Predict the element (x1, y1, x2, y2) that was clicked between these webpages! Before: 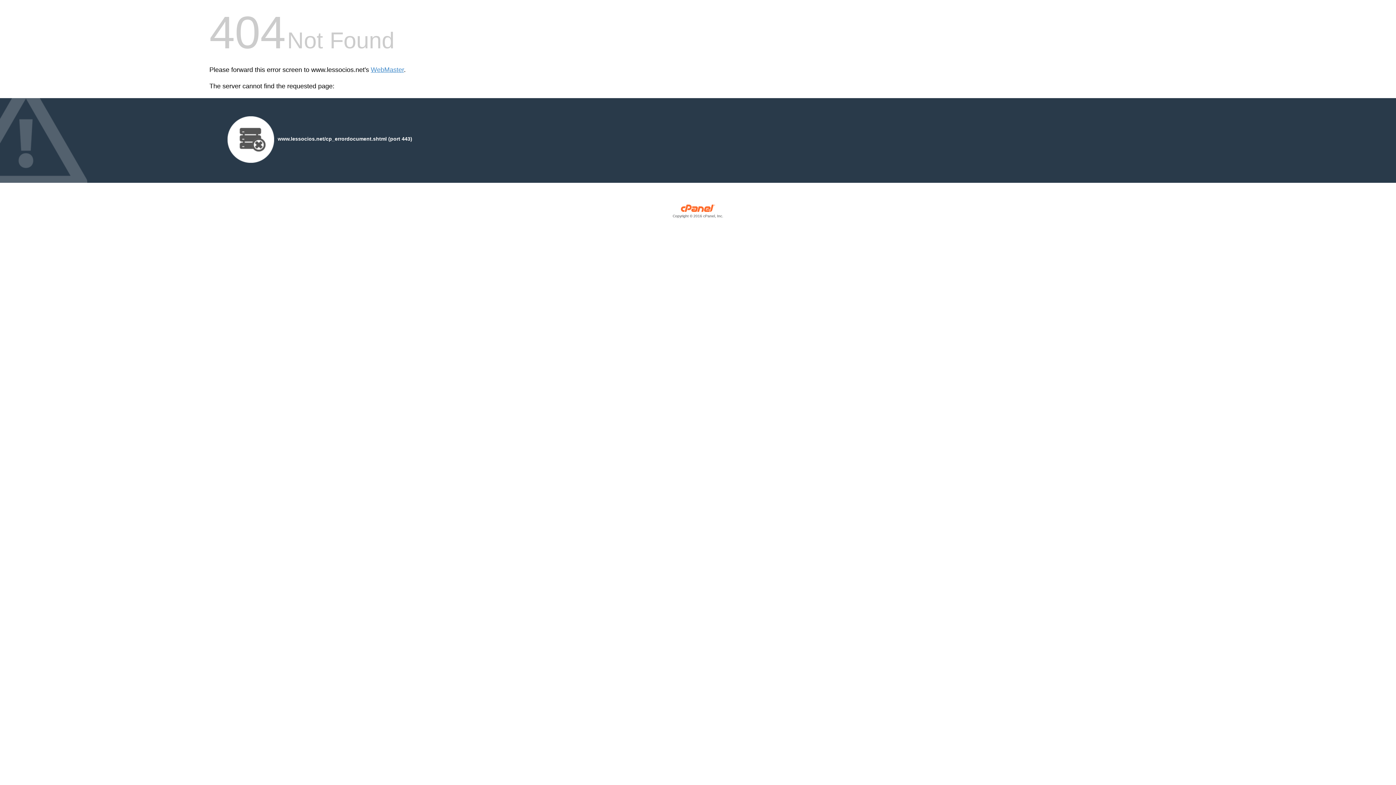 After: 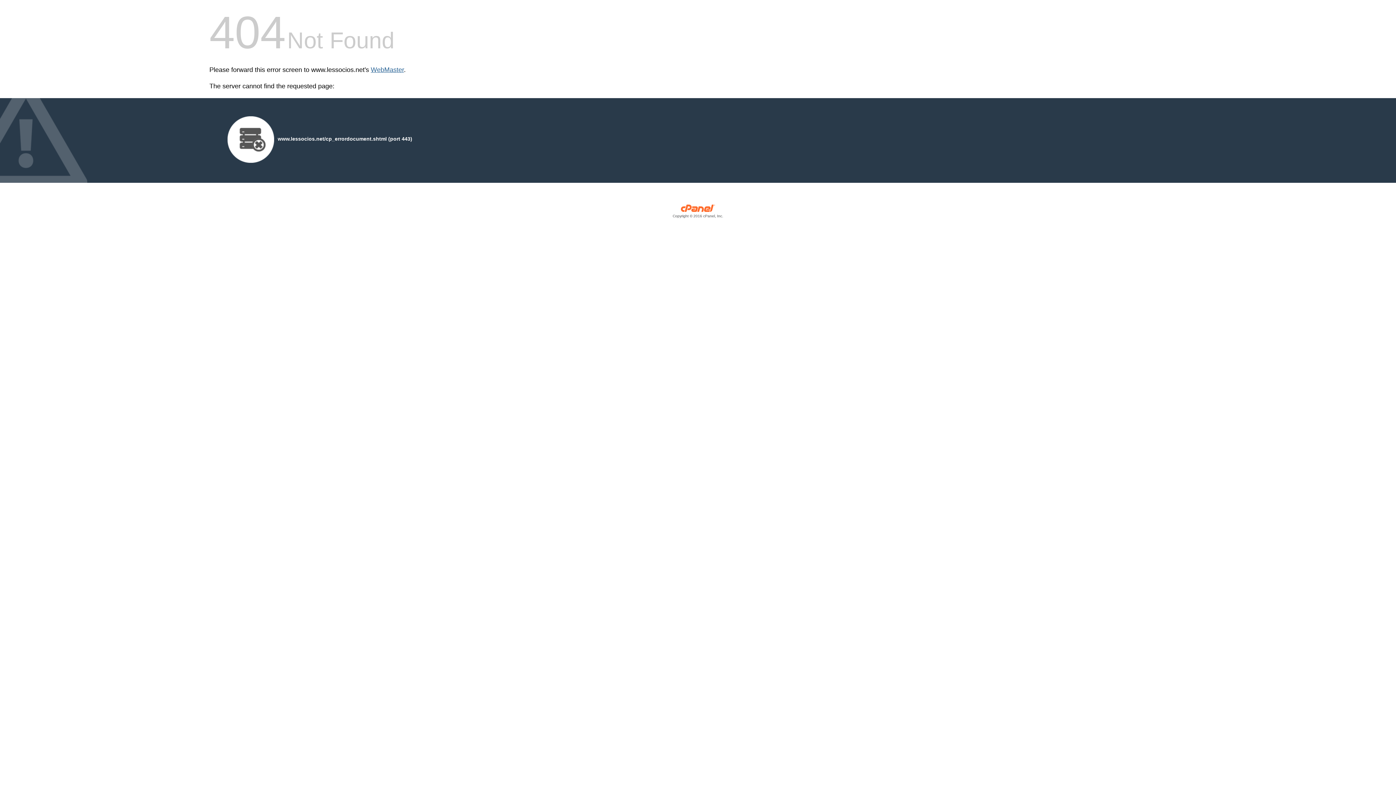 Action: label: WebMaster bbox: (370, 66, 404, 73)